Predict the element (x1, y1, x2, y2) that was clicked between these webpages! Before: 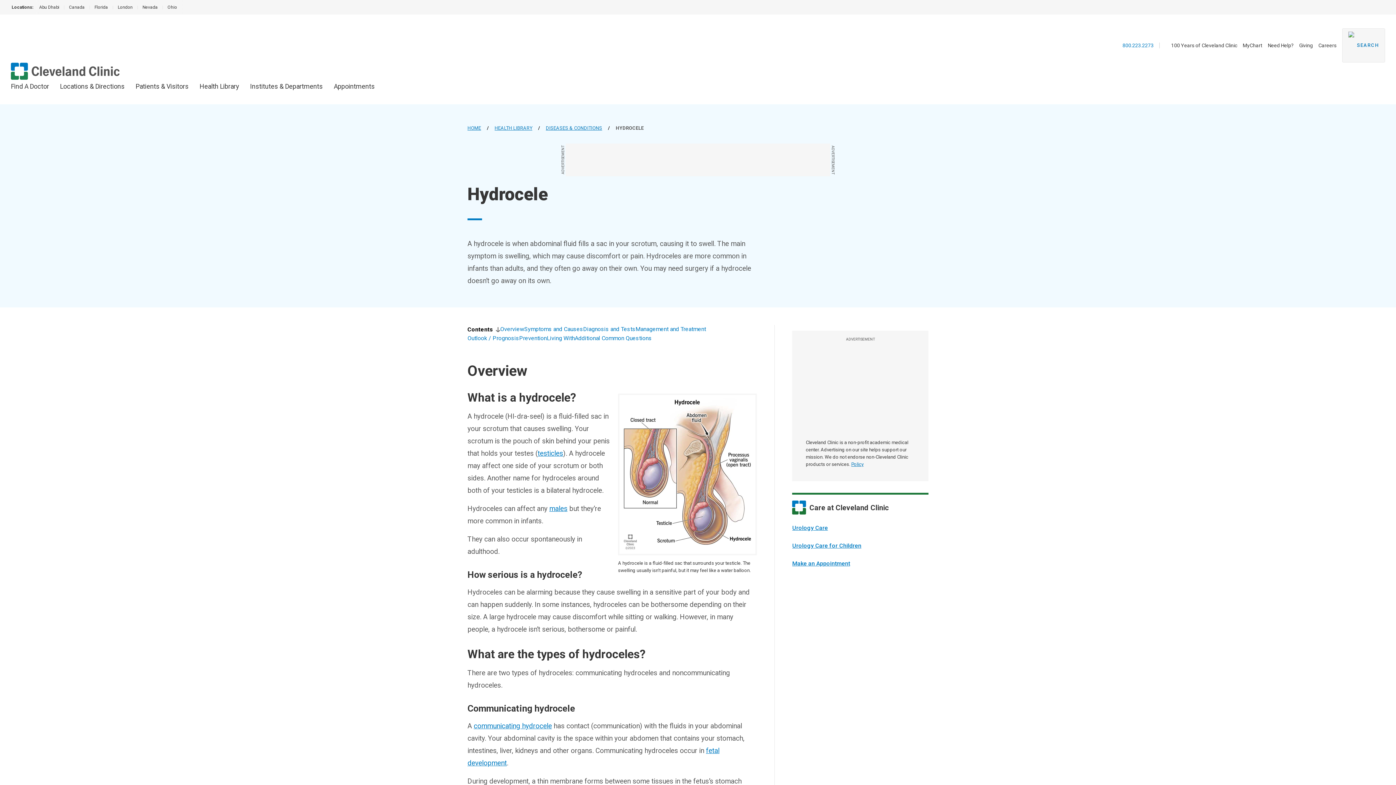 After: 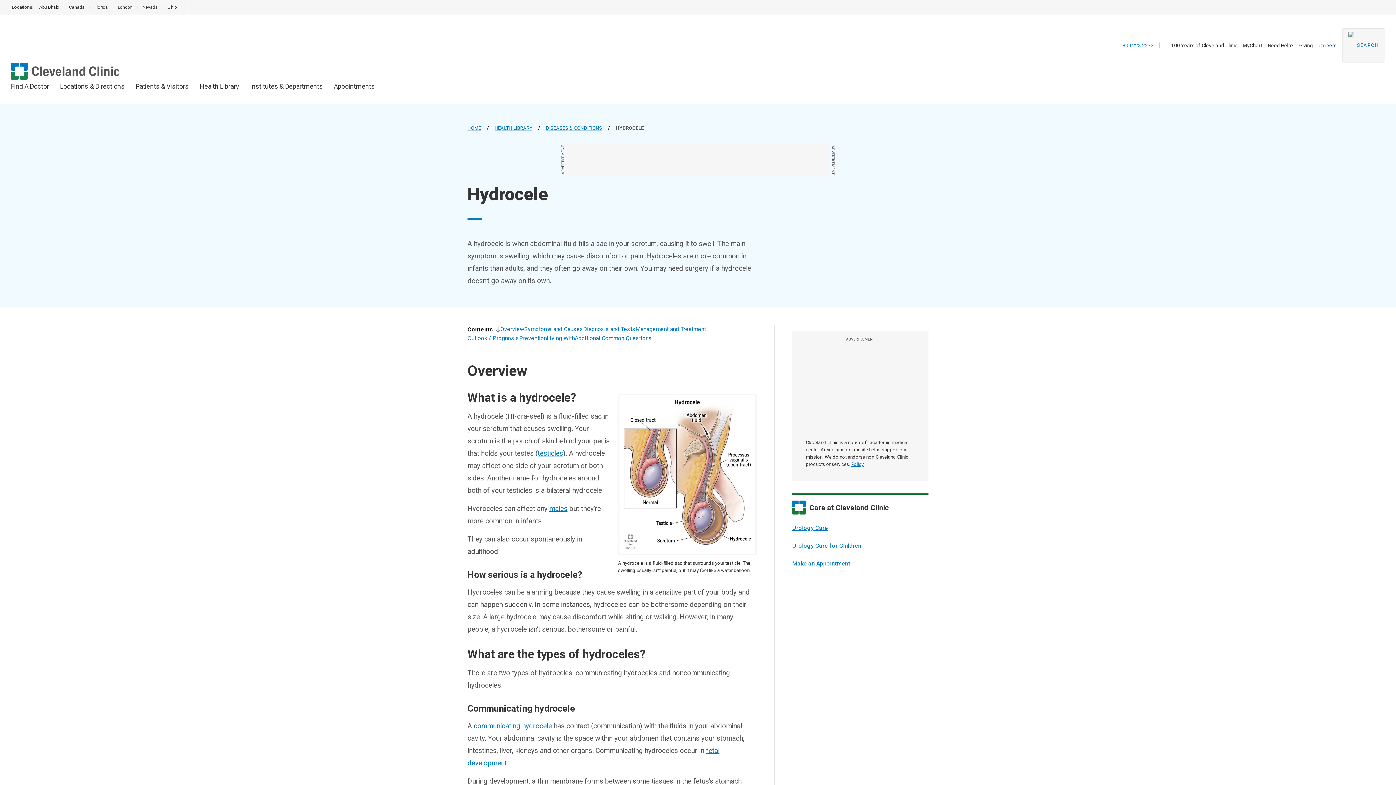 Action: bbox: (1318, 42, 1336, 48) label: Careers